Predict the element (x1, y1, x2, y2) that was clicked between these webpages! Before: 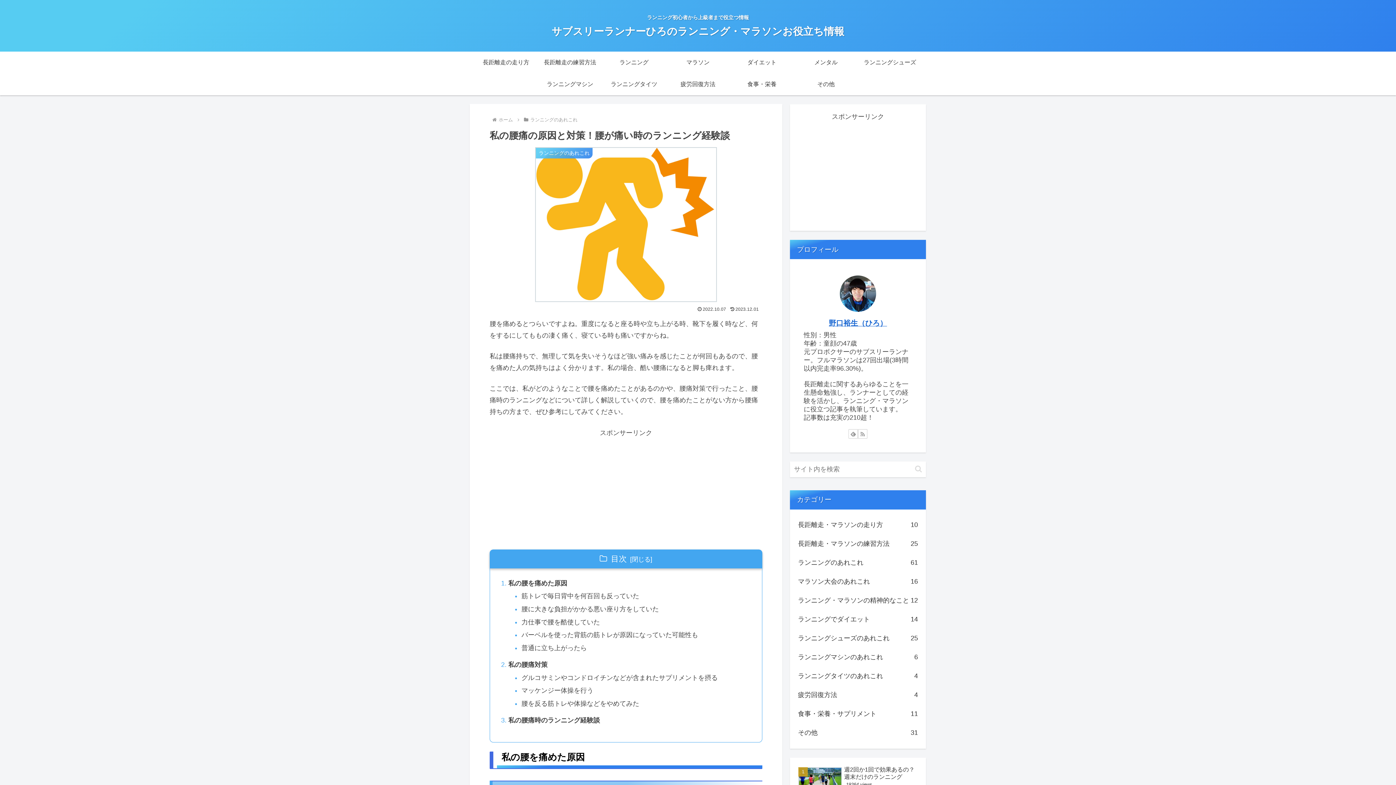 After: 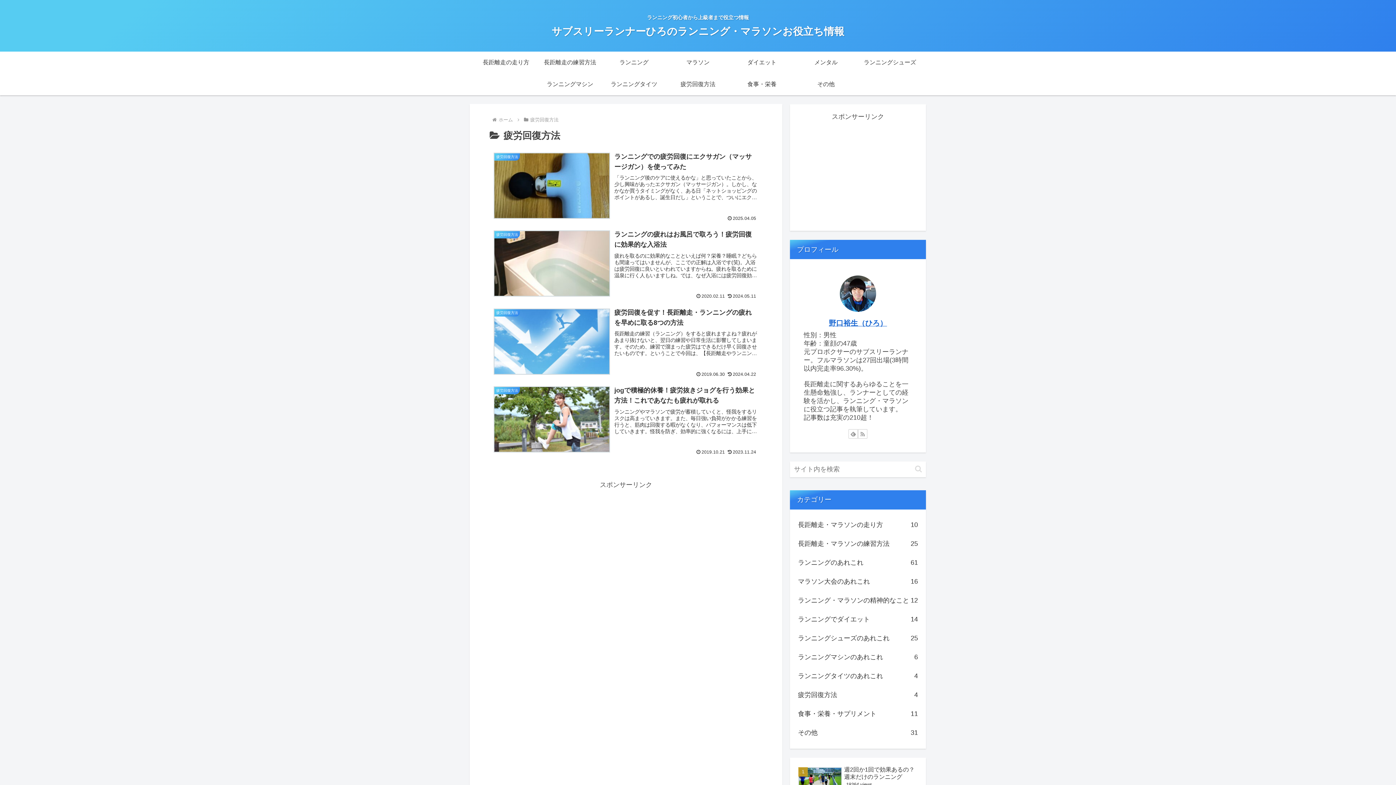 Action: bbox: (666, 73, 730, 95) label: 疲労回復方法